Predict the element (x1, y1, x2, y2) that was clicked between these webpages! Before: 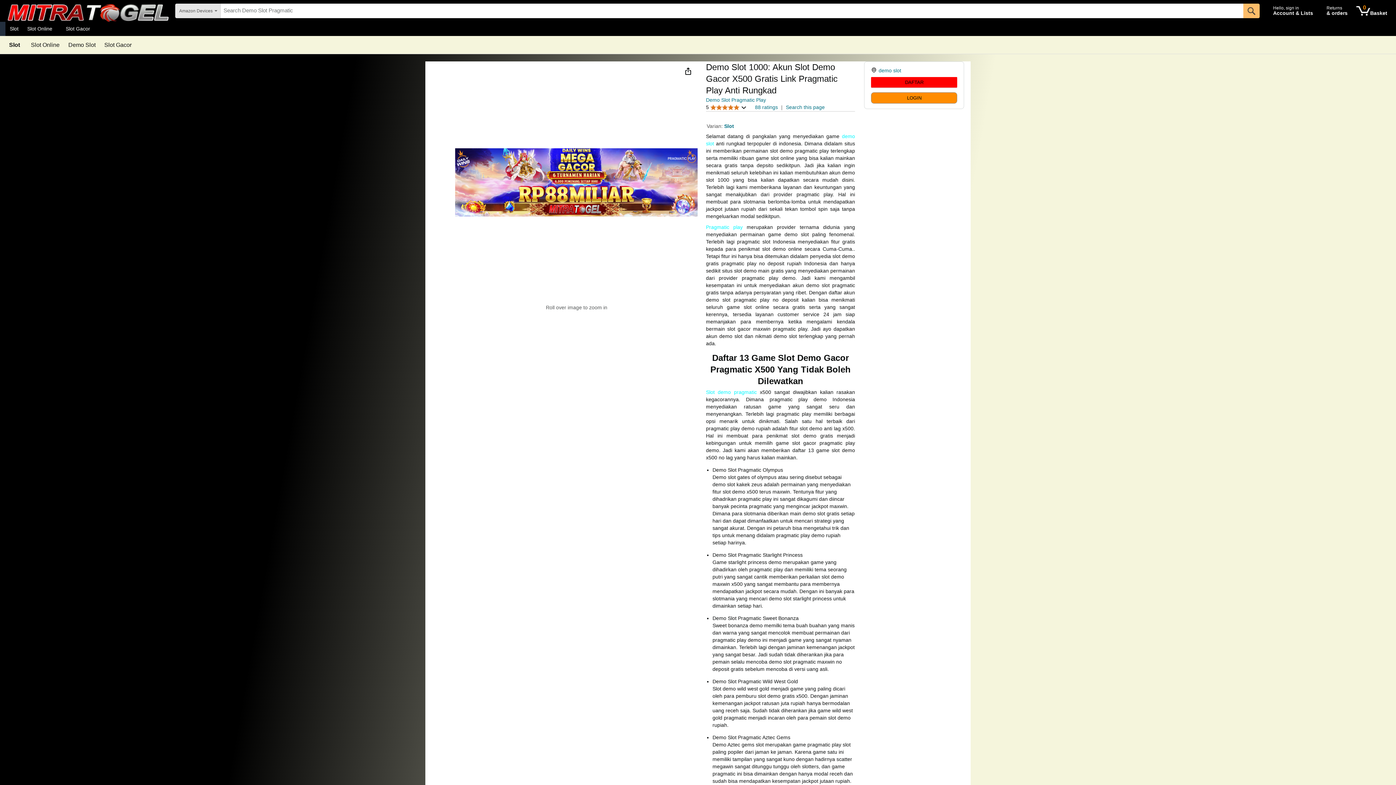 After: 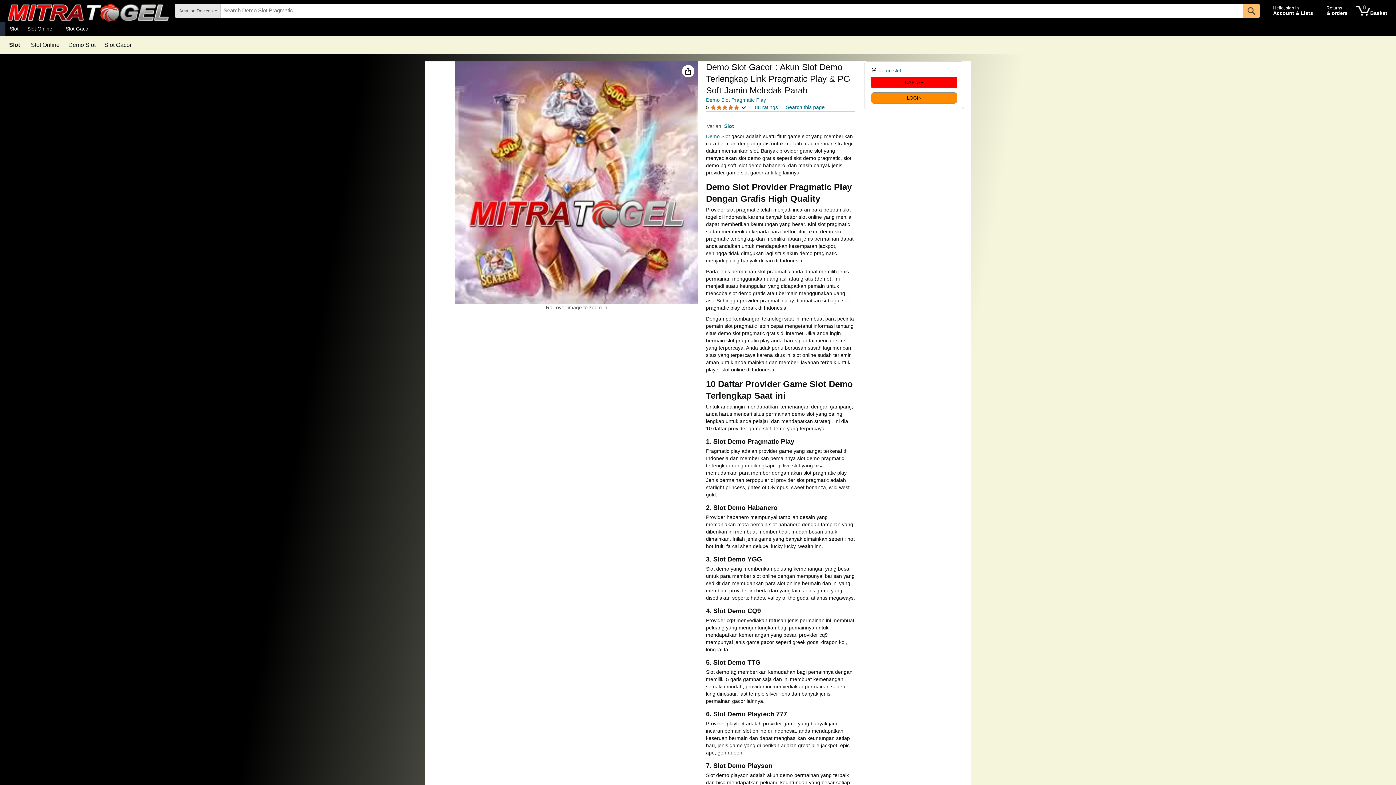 Action: label: Slot Gacor bbox: (104, 42, 131, 48)